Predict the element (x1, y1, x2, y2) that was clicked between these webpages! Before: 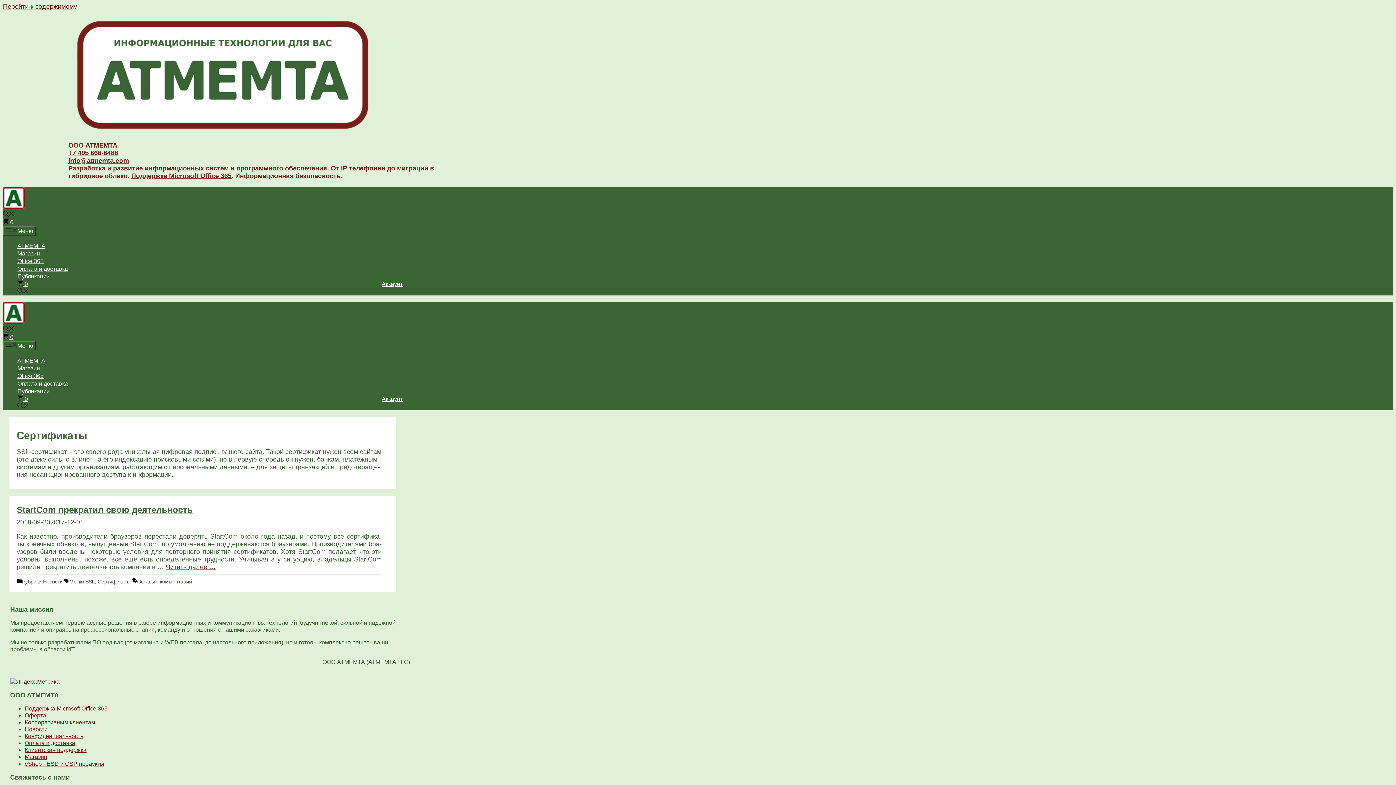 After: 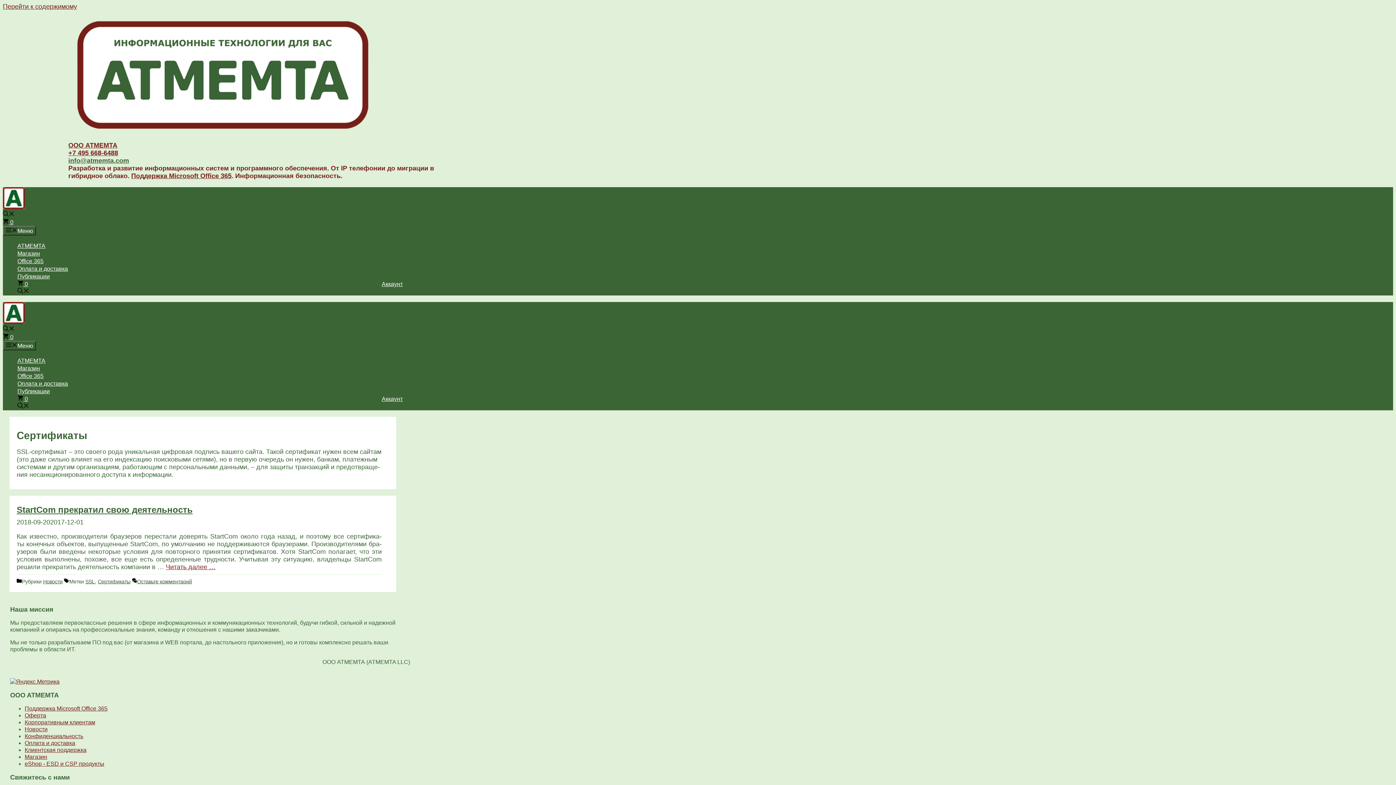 Action: label: info@atmemta.com bbox: (68, 157, 129, 164)